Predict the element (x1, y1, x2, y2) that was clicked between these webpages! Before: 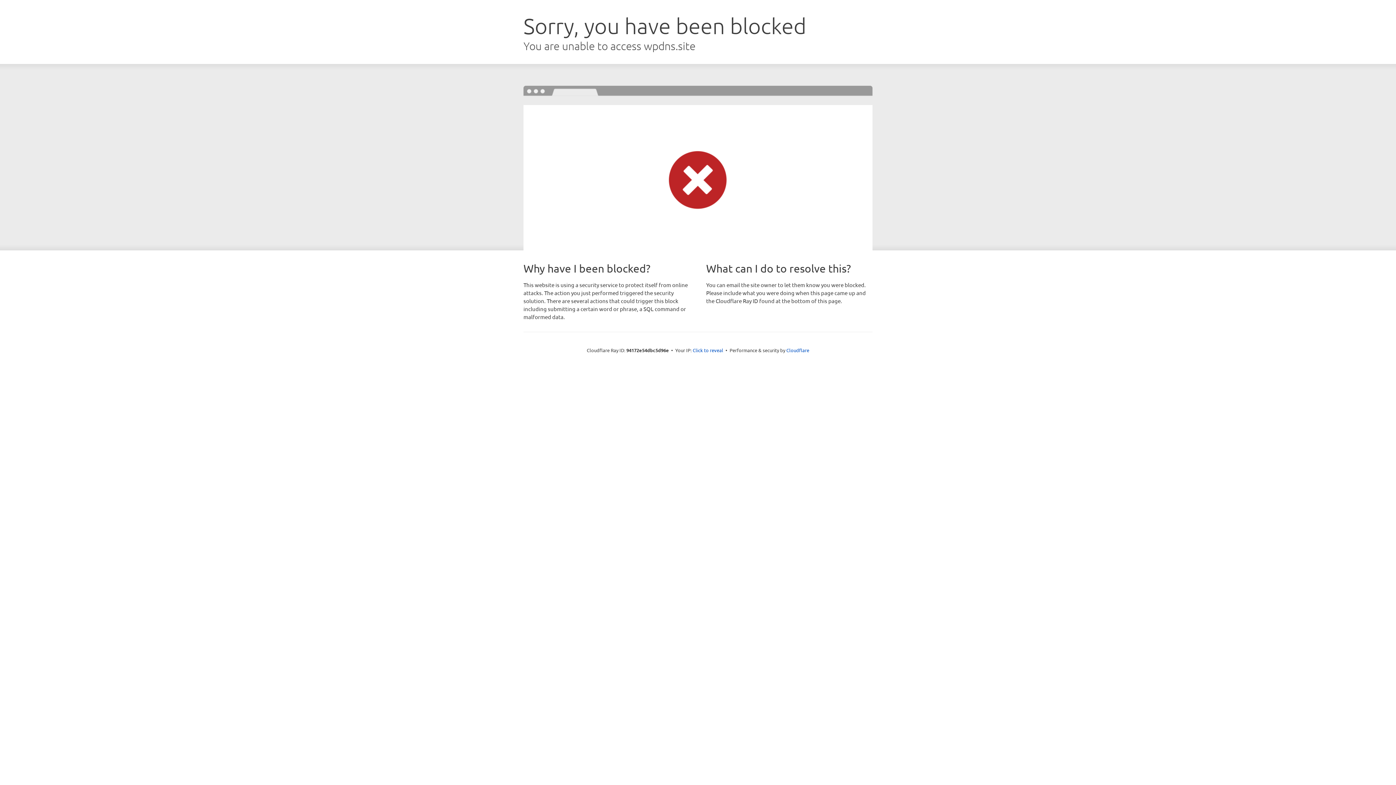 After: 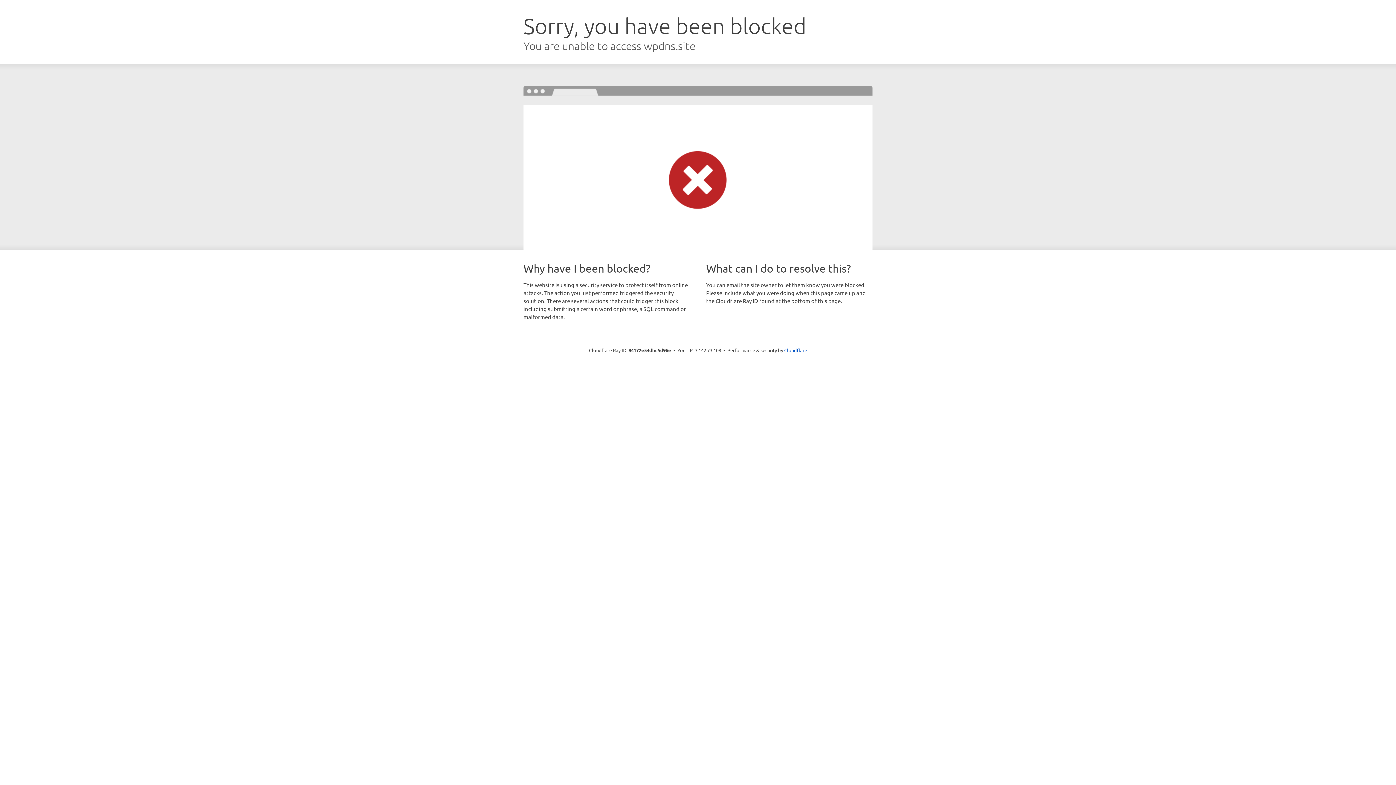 Action: bbox: (692, 346, 723, 353) label: Click to reveal